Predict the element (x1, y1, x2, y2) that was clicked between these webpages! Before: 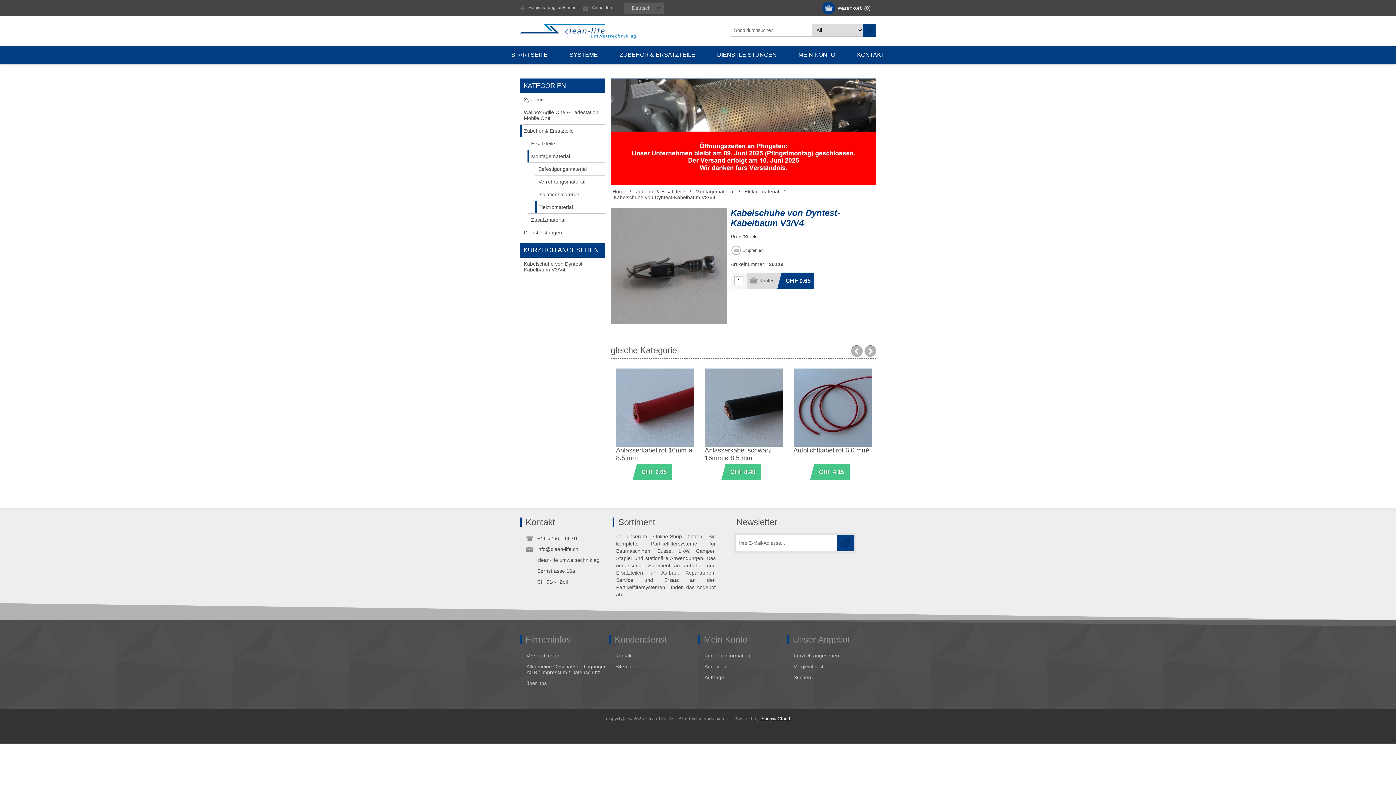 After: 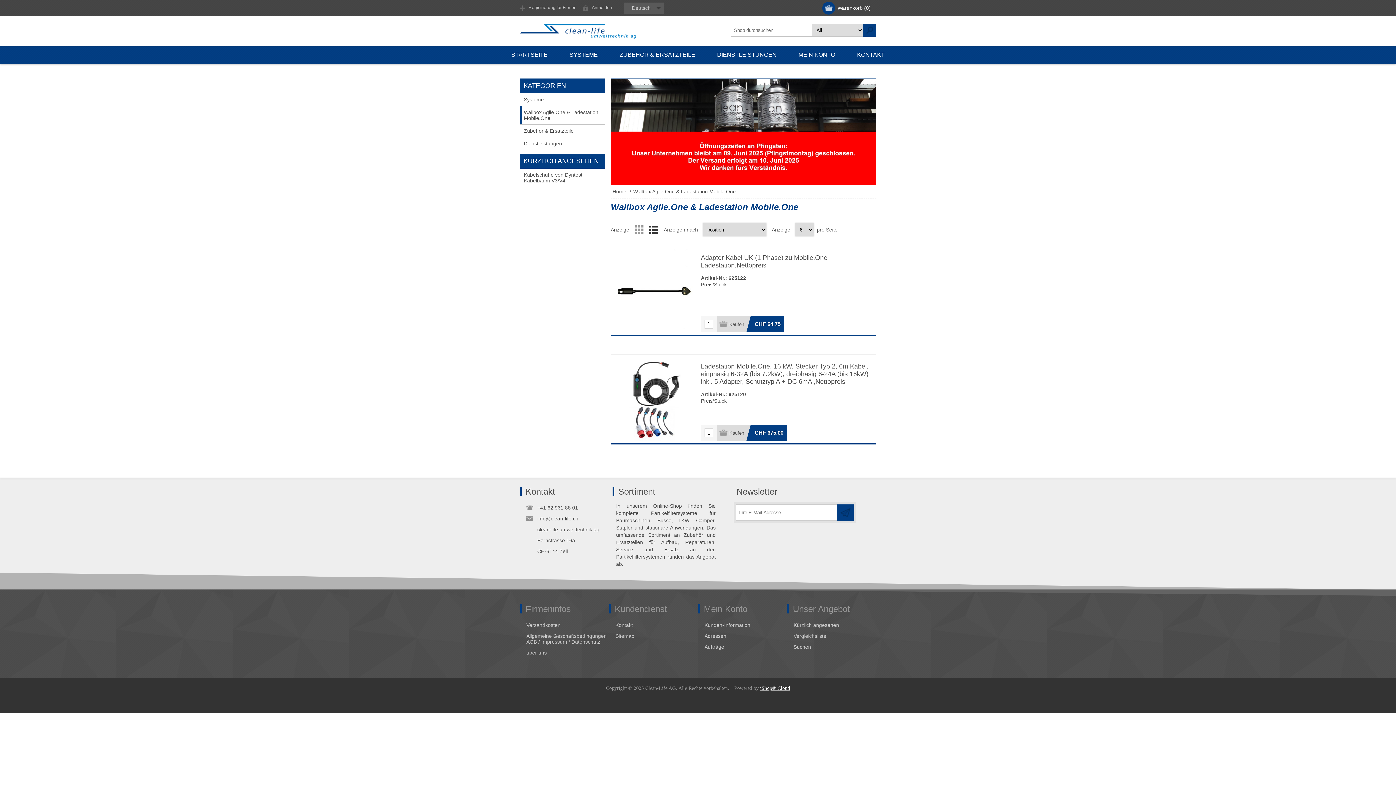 Action: label: Wallbox Agile.One & Ladestation Mobile.One bbox: (520, 105, 605, 124)